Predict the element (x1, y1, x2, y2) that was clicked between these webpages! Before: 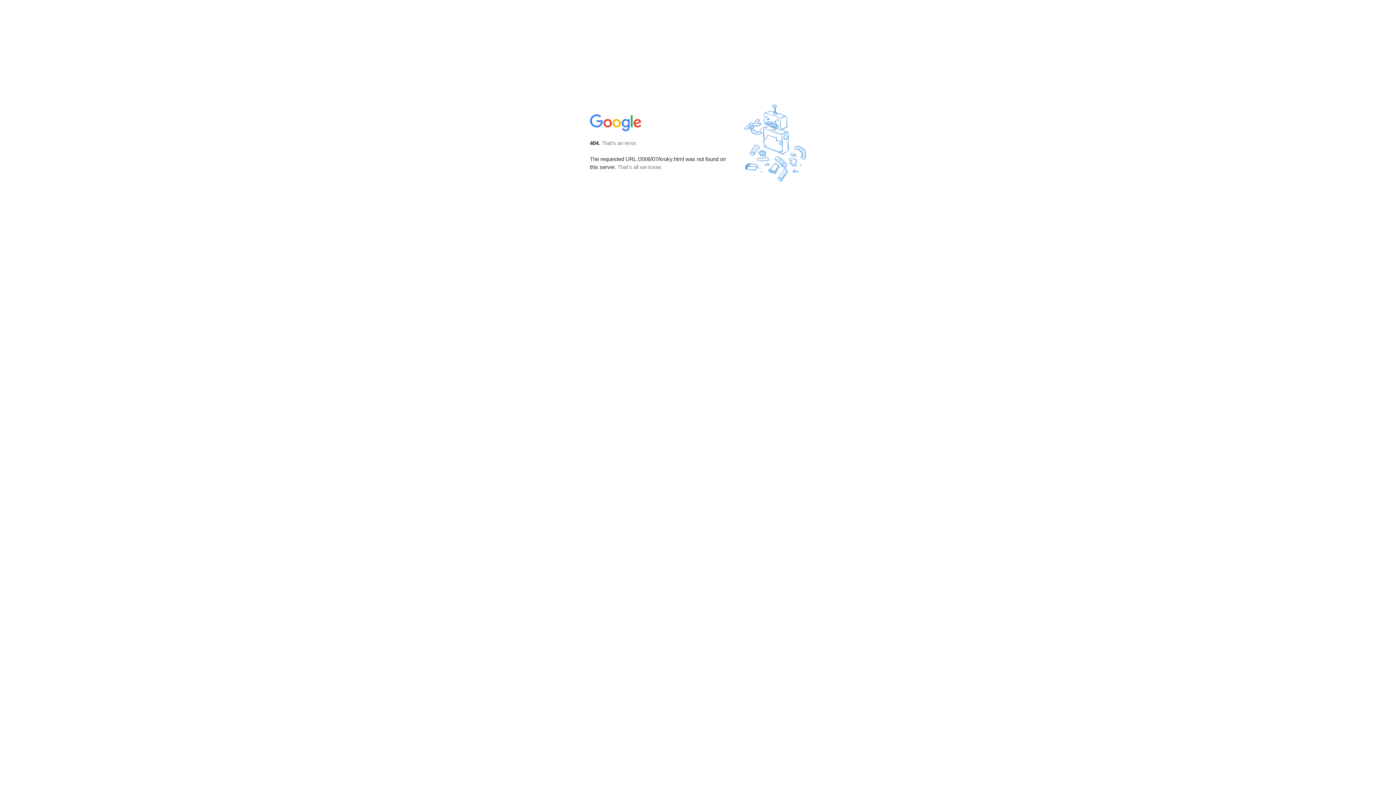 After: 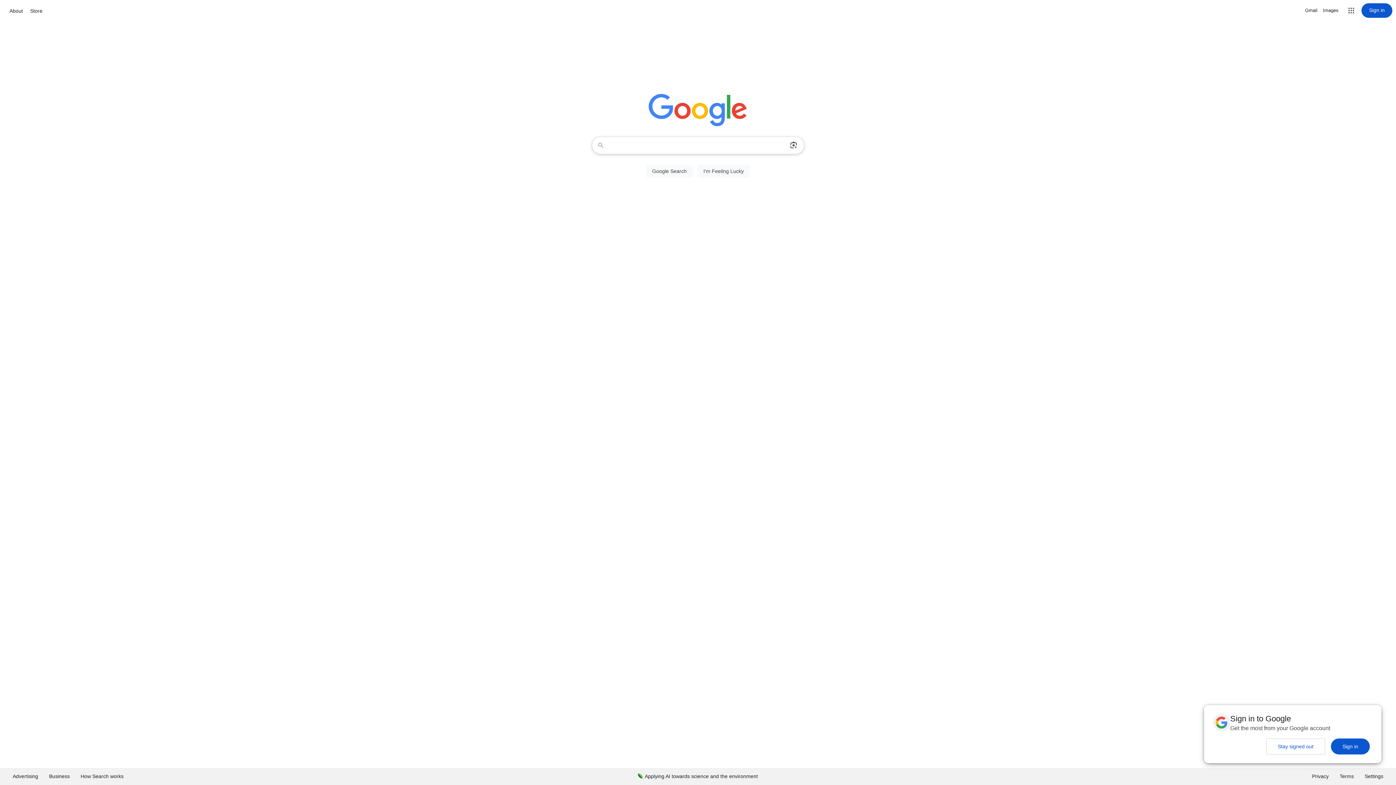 Action: bbox: (590, 127, 642, 134)